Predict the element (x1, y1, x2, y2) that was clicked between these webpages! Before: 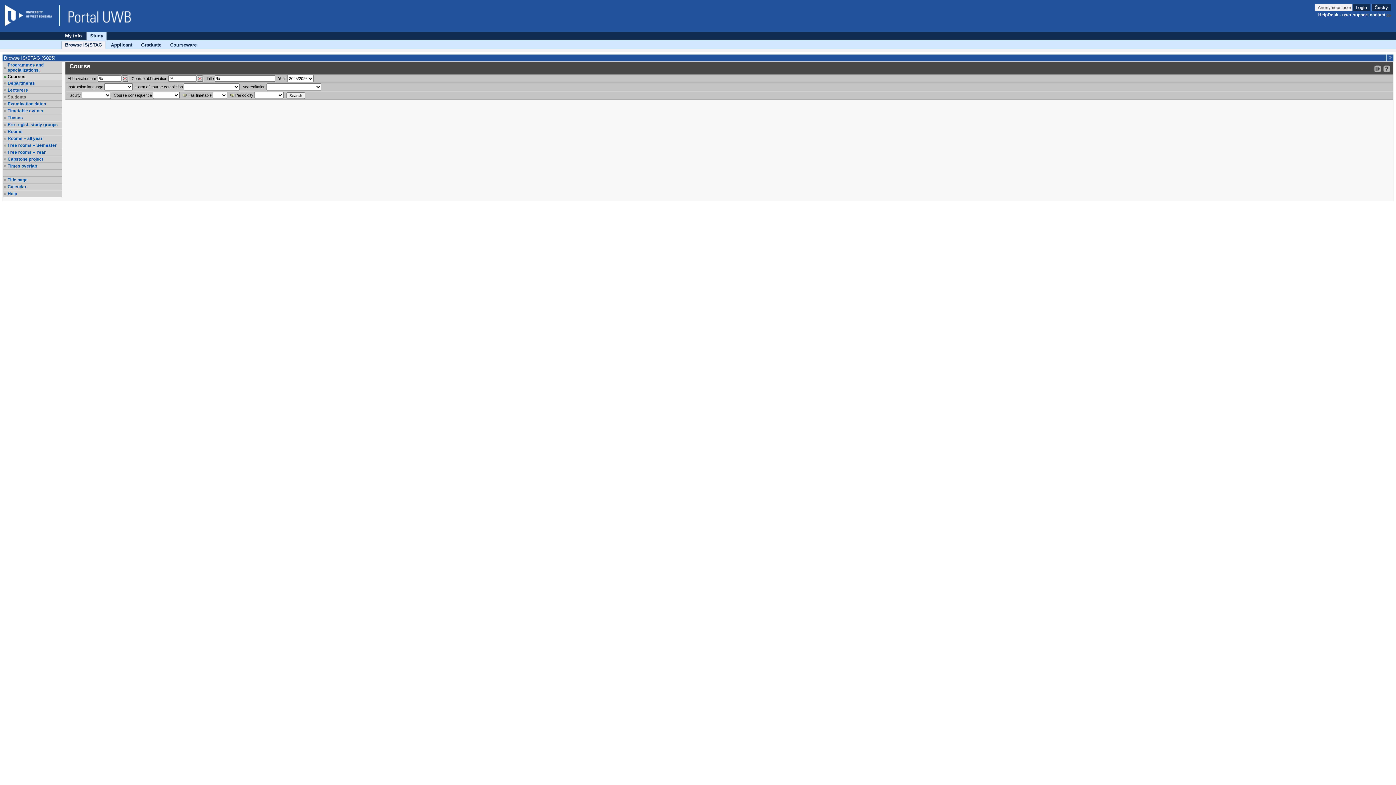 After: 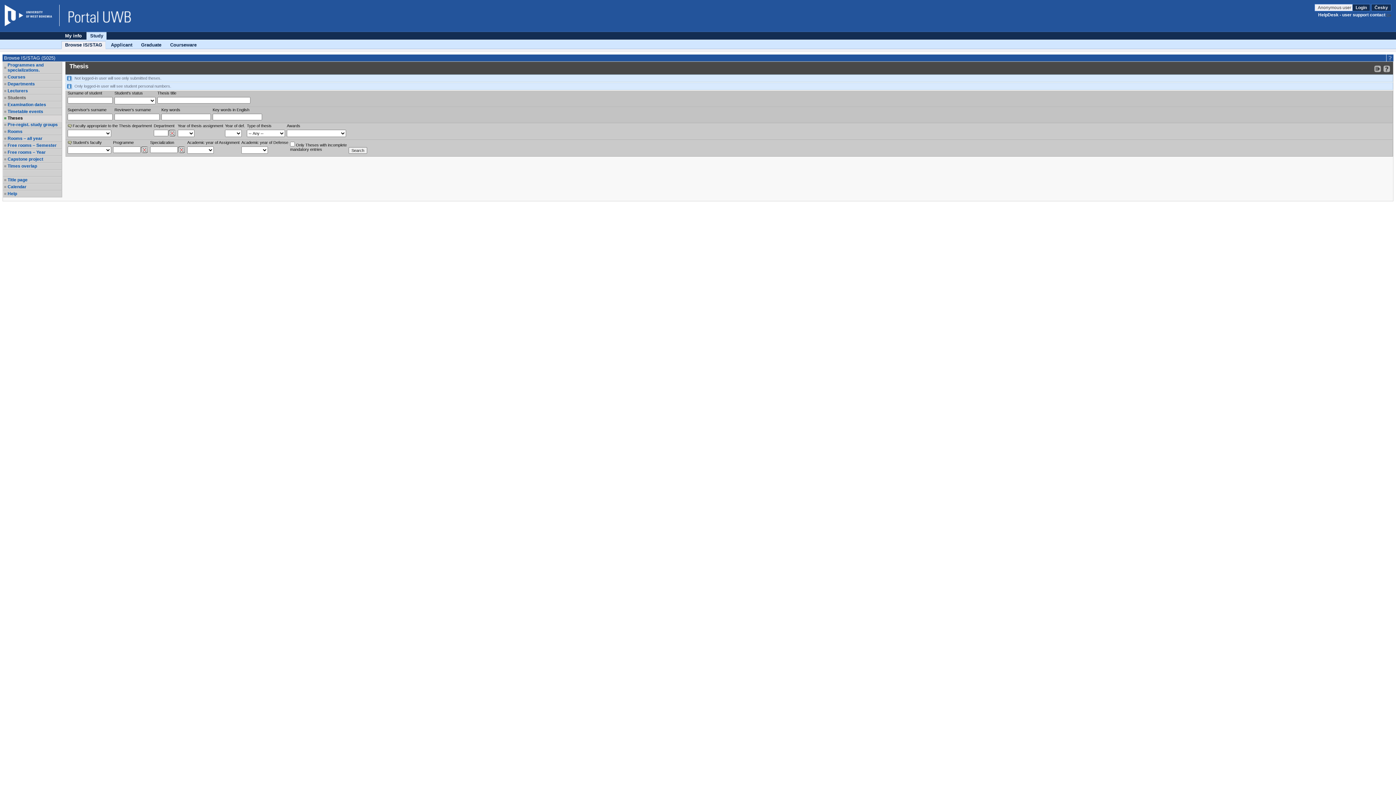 Action: bbox: (7, 115, 61, 120) label: Theses